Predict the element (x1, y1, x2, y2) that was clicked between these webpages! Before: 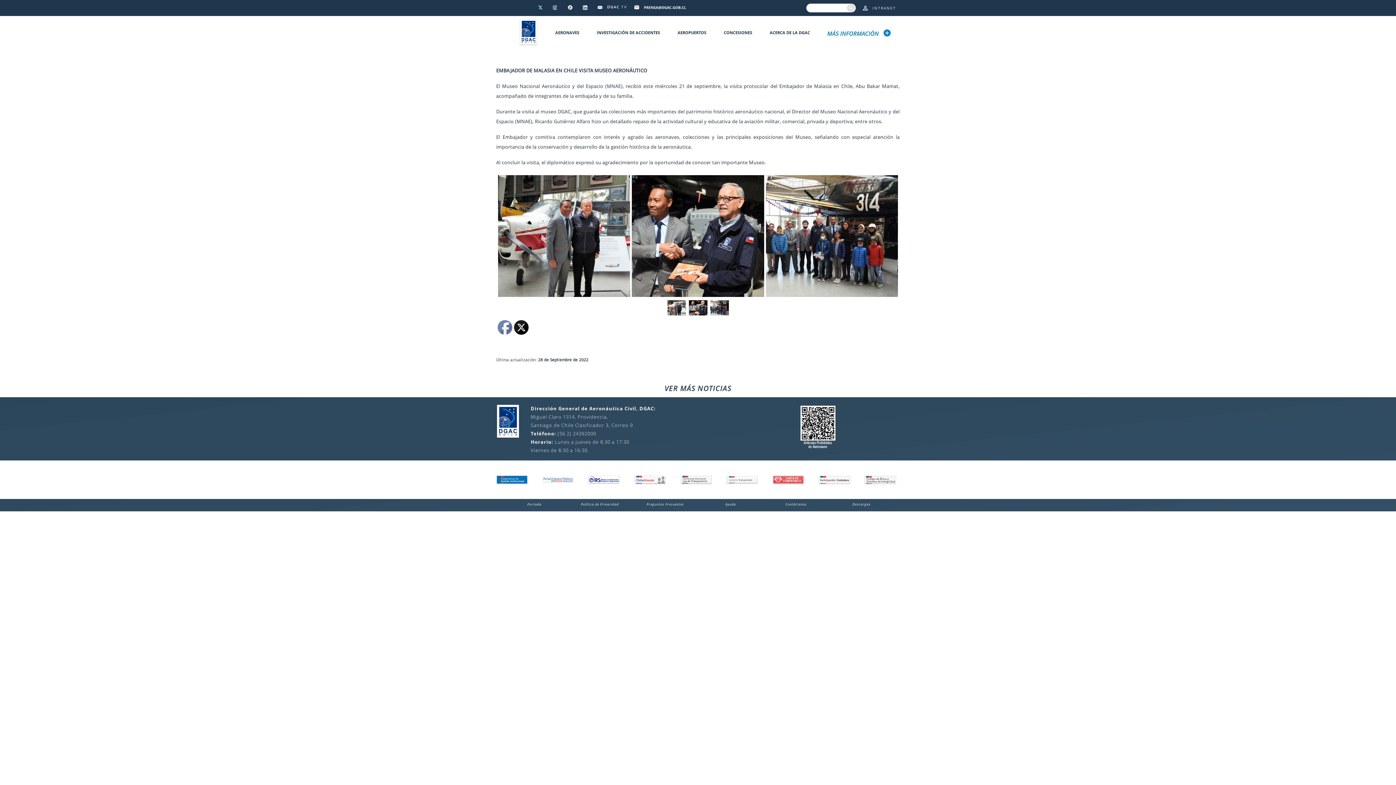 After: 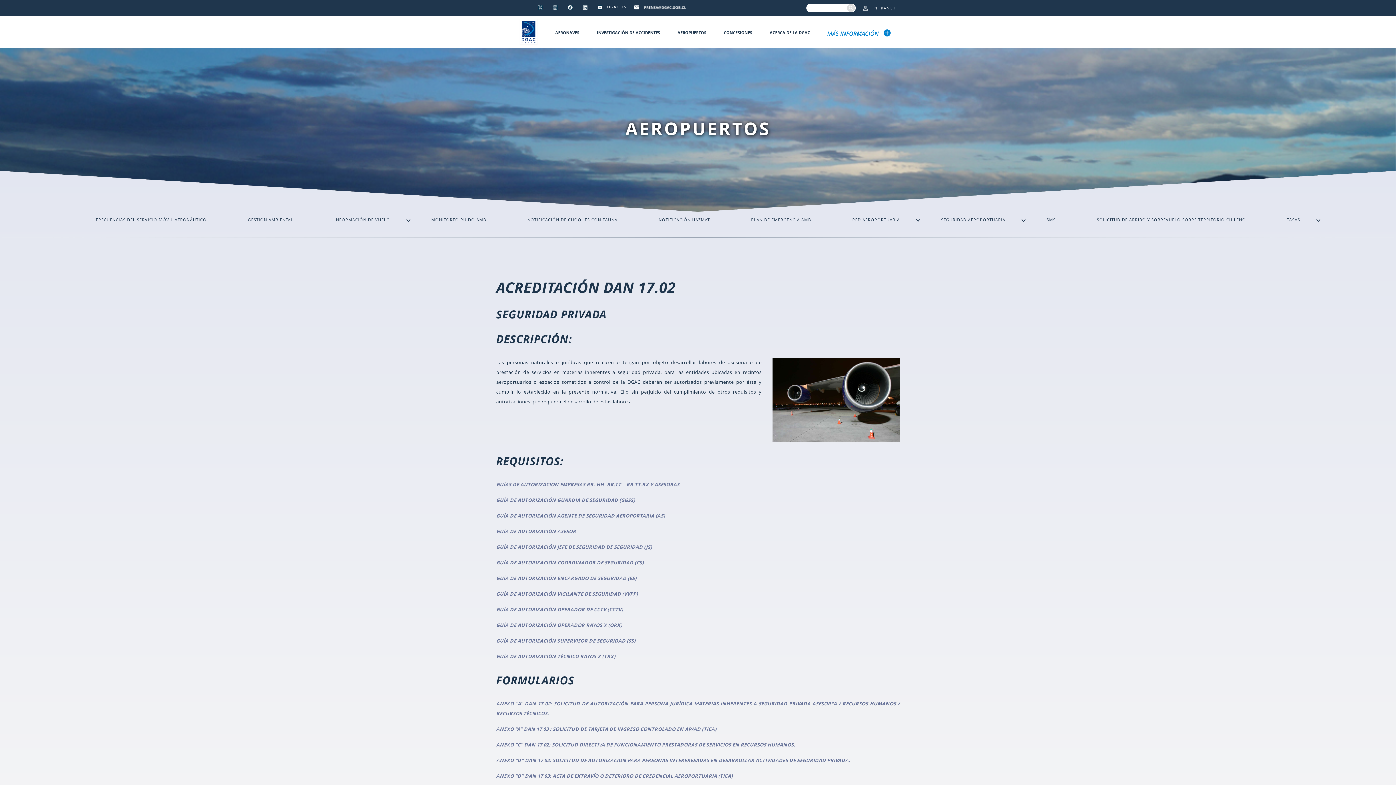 Action: label: AEROPUERTOS bbox: (677, 29, 706, 35)